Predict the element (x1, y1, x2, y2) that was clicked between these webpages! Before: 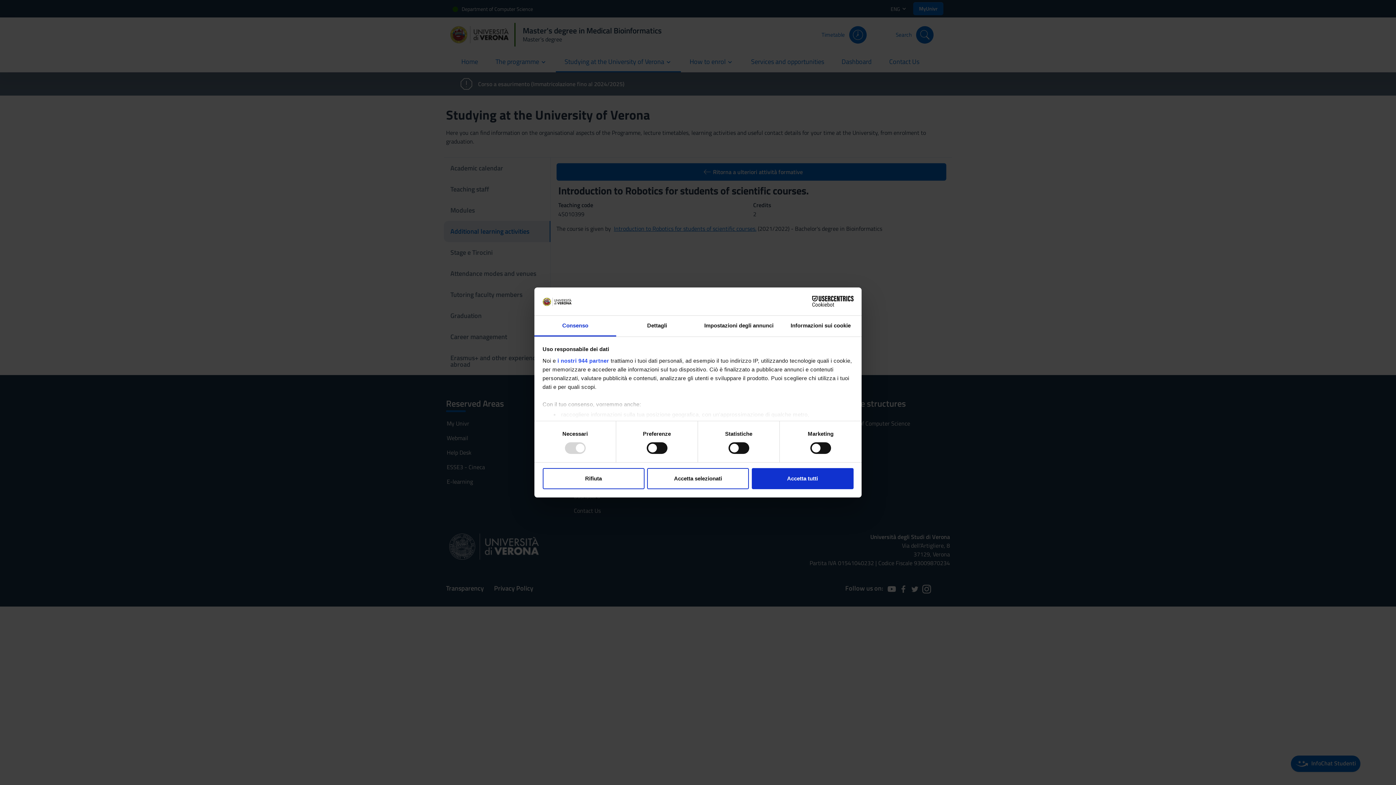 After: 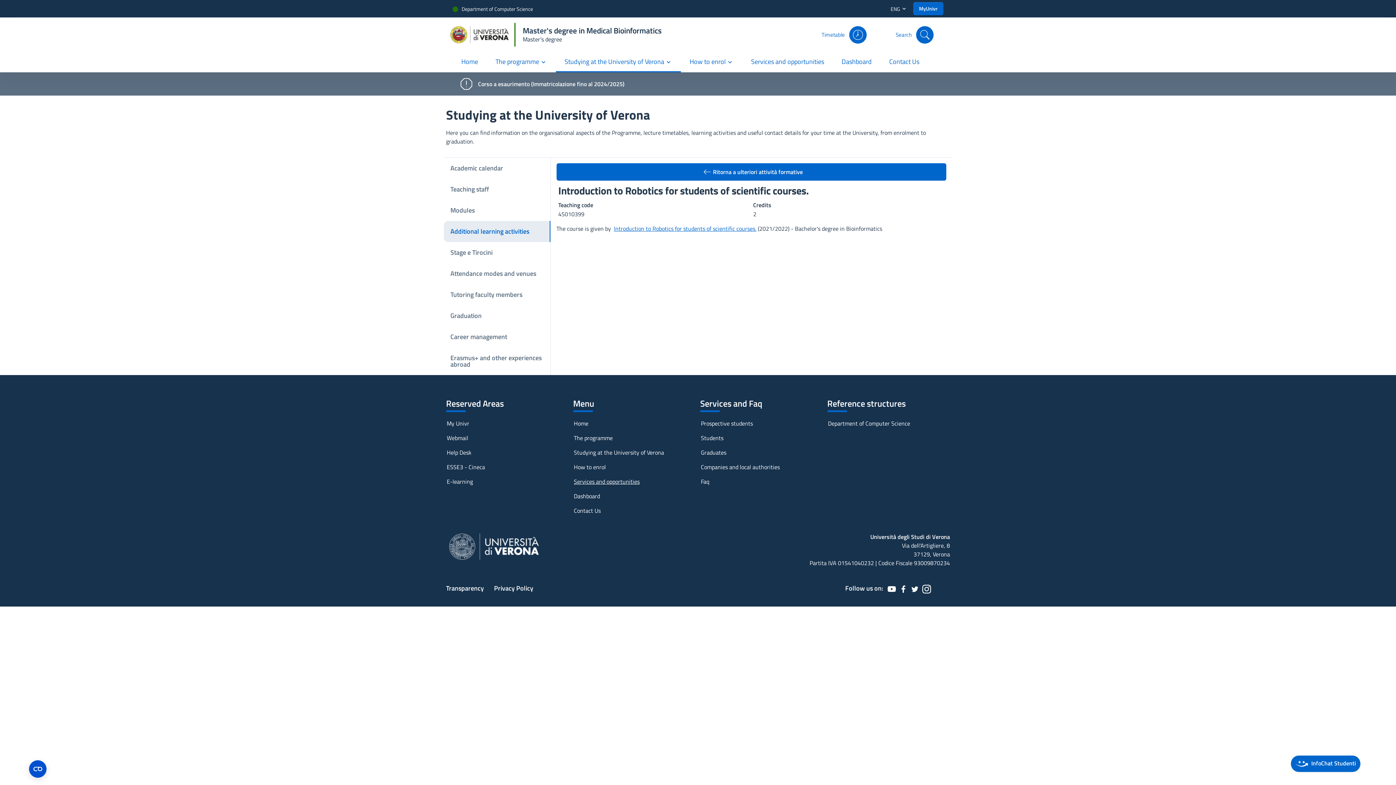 Action: bbox: (542, 468, 644, 489) label: Rifiuta